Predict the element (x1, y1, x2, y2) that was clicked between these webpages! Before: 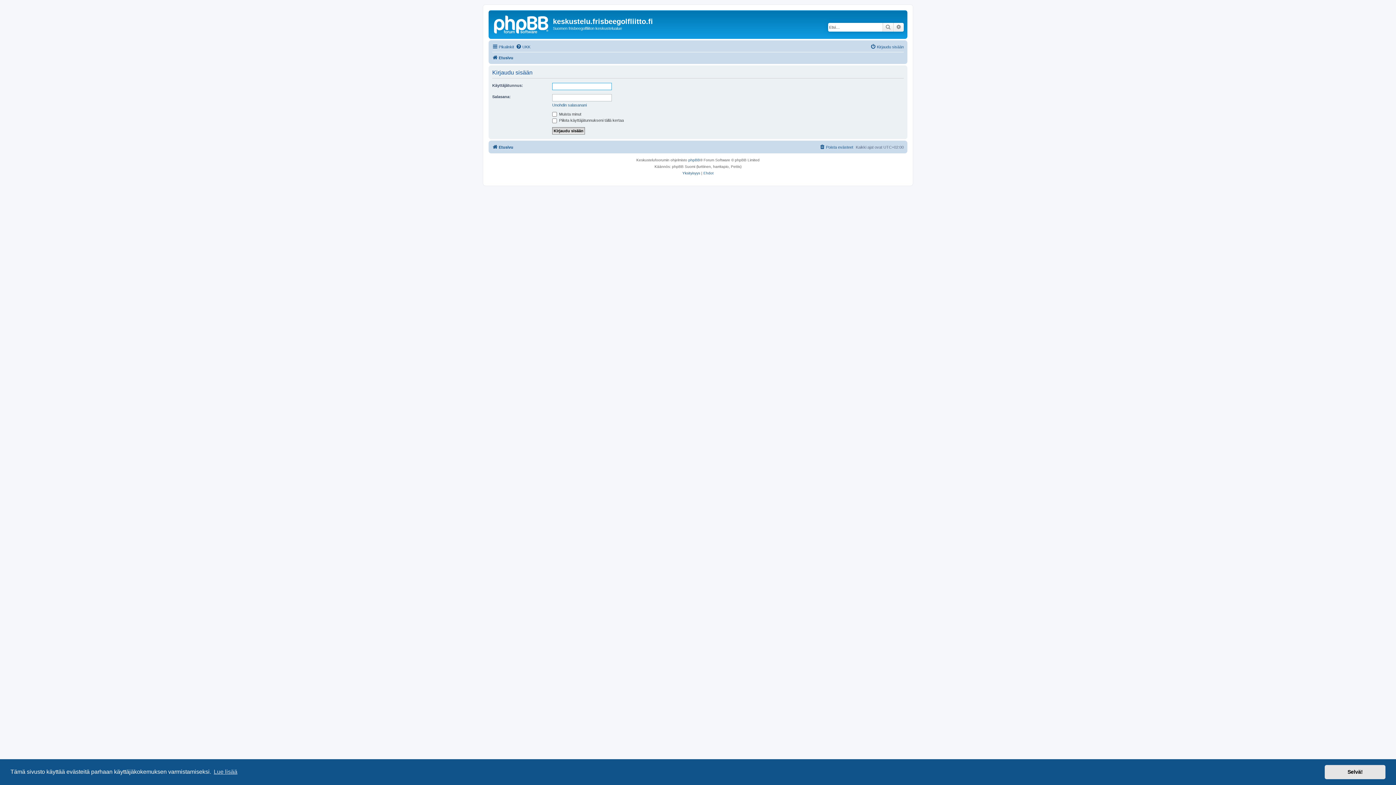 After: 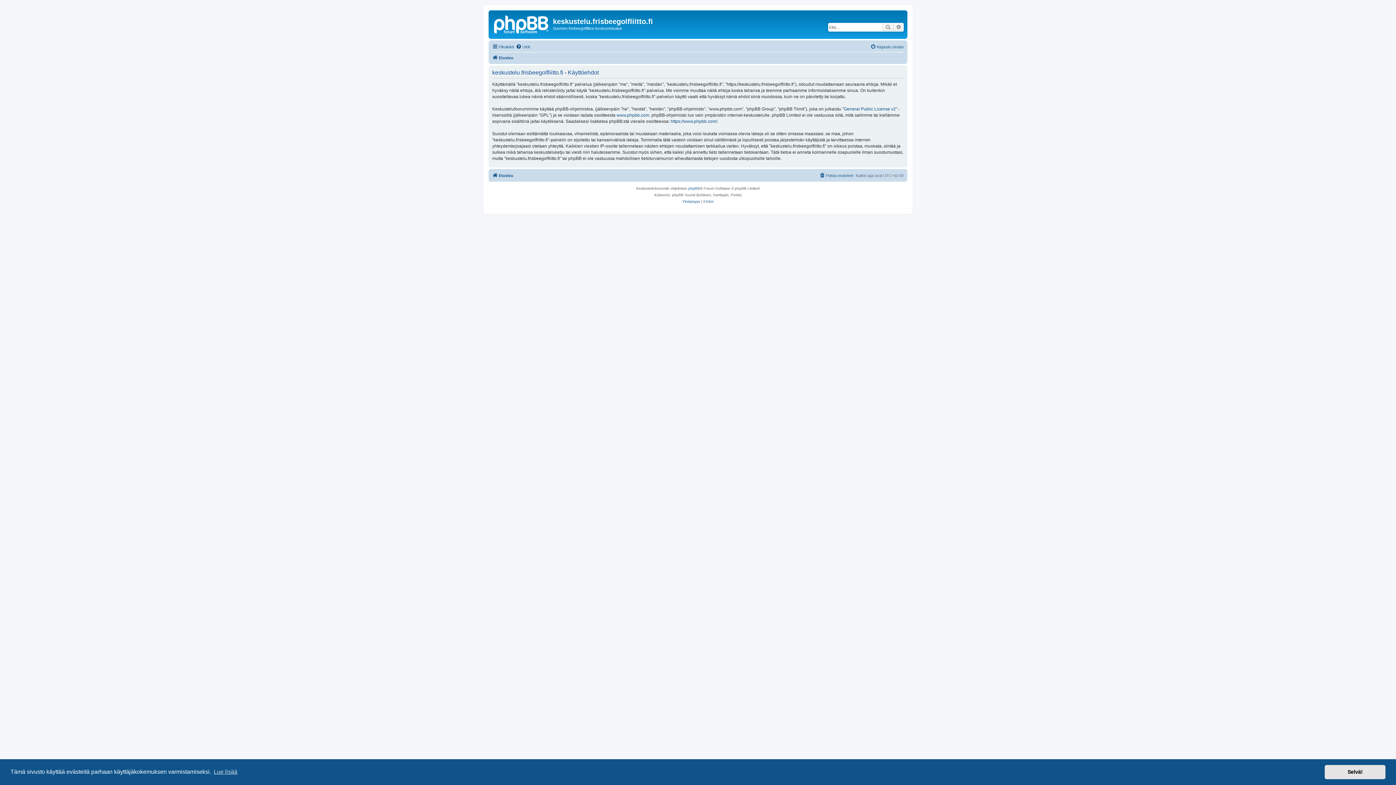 Action: label: Ehdot bbox: (703, 170, 713, 176)